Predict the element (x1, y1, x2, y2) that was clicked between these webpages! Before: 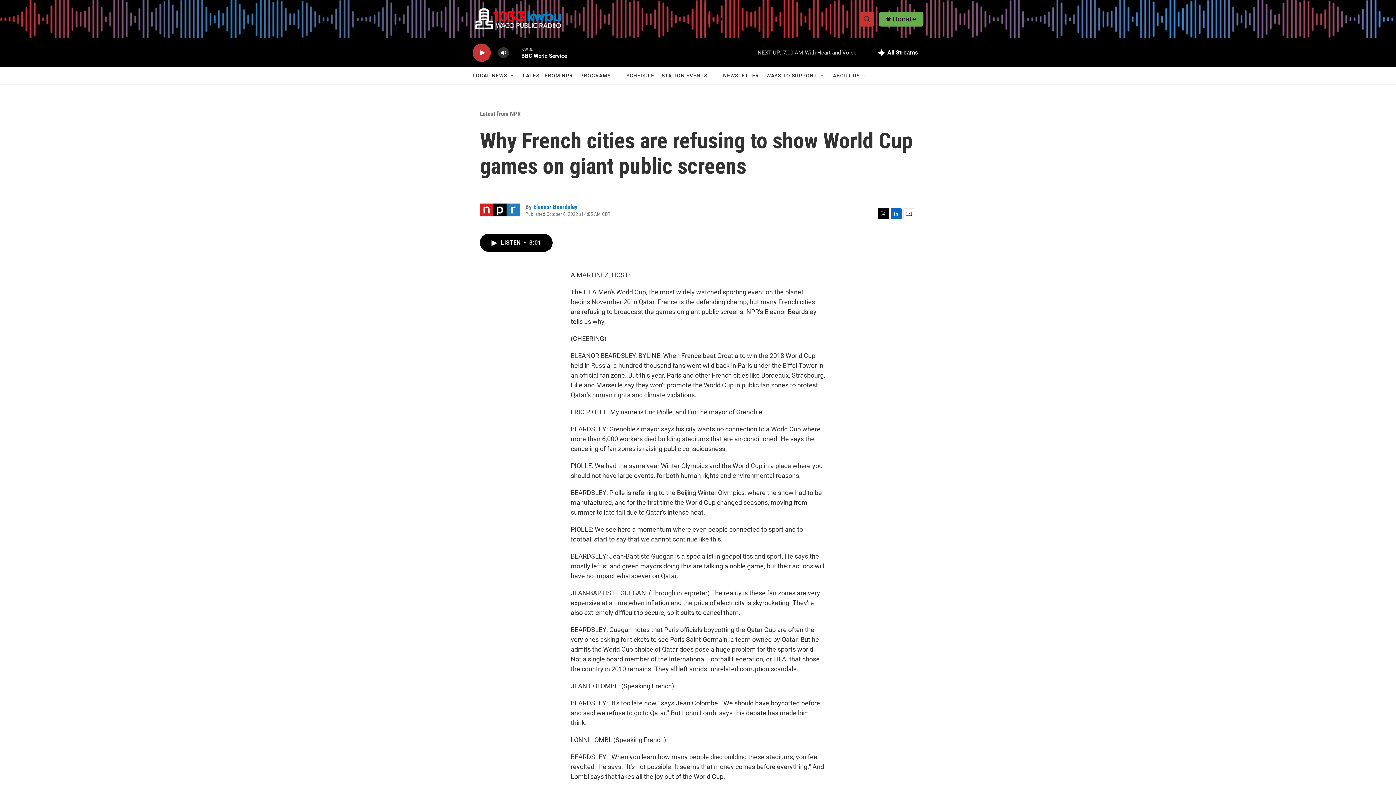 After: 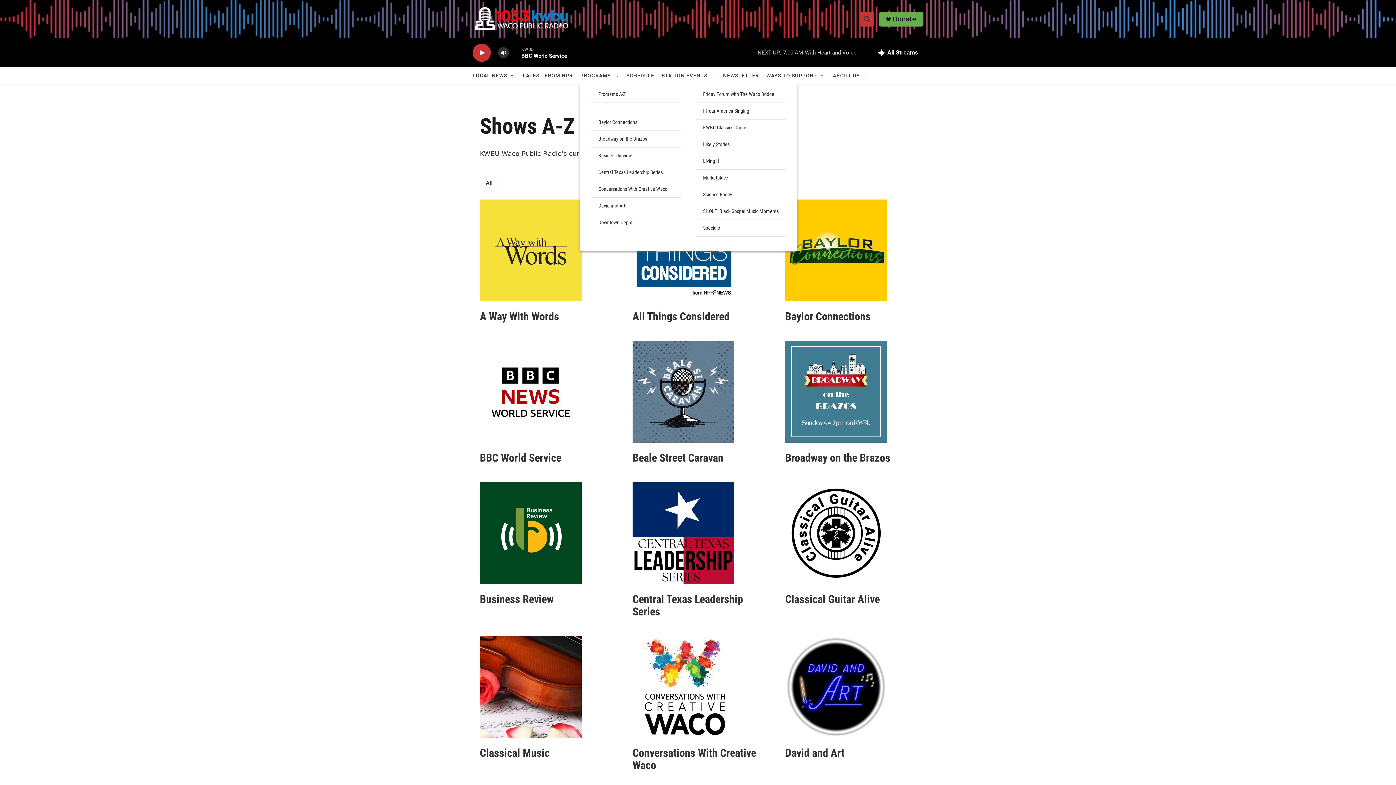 Action: bbox: (580, 67, 610, 84) label: PROGRAMS